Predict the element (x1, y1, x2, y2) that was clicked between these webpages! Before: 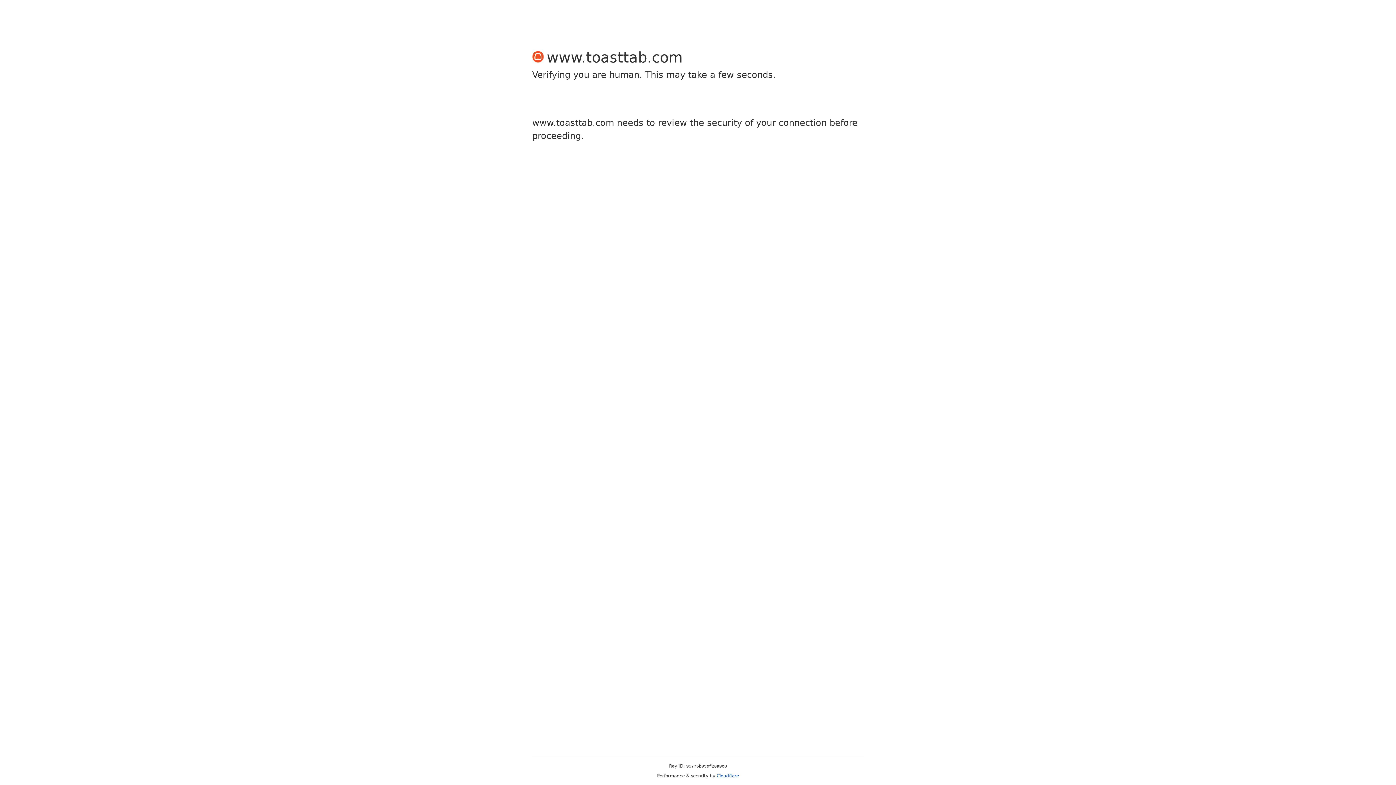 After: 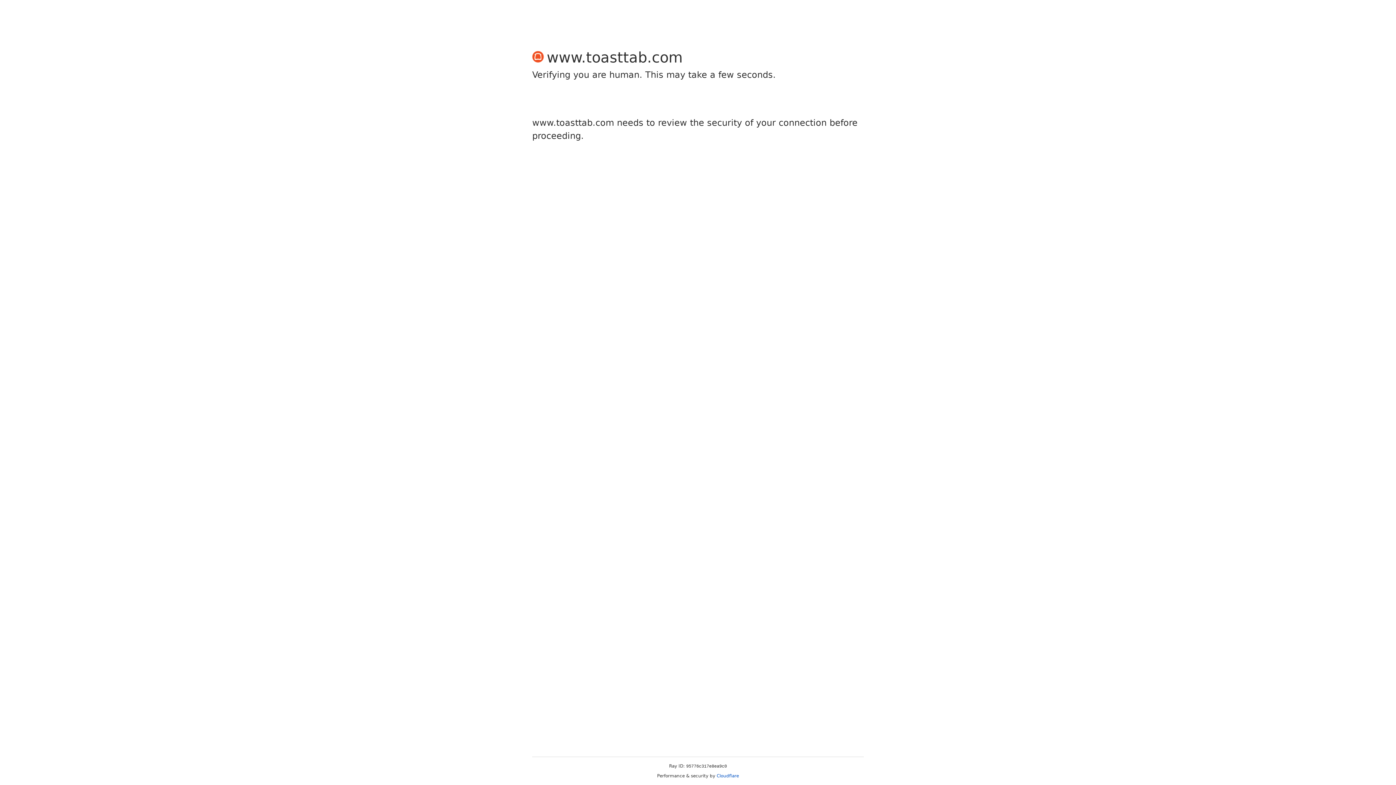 Action: label: Cloudflare bbox: (716, 773, 739, 778)